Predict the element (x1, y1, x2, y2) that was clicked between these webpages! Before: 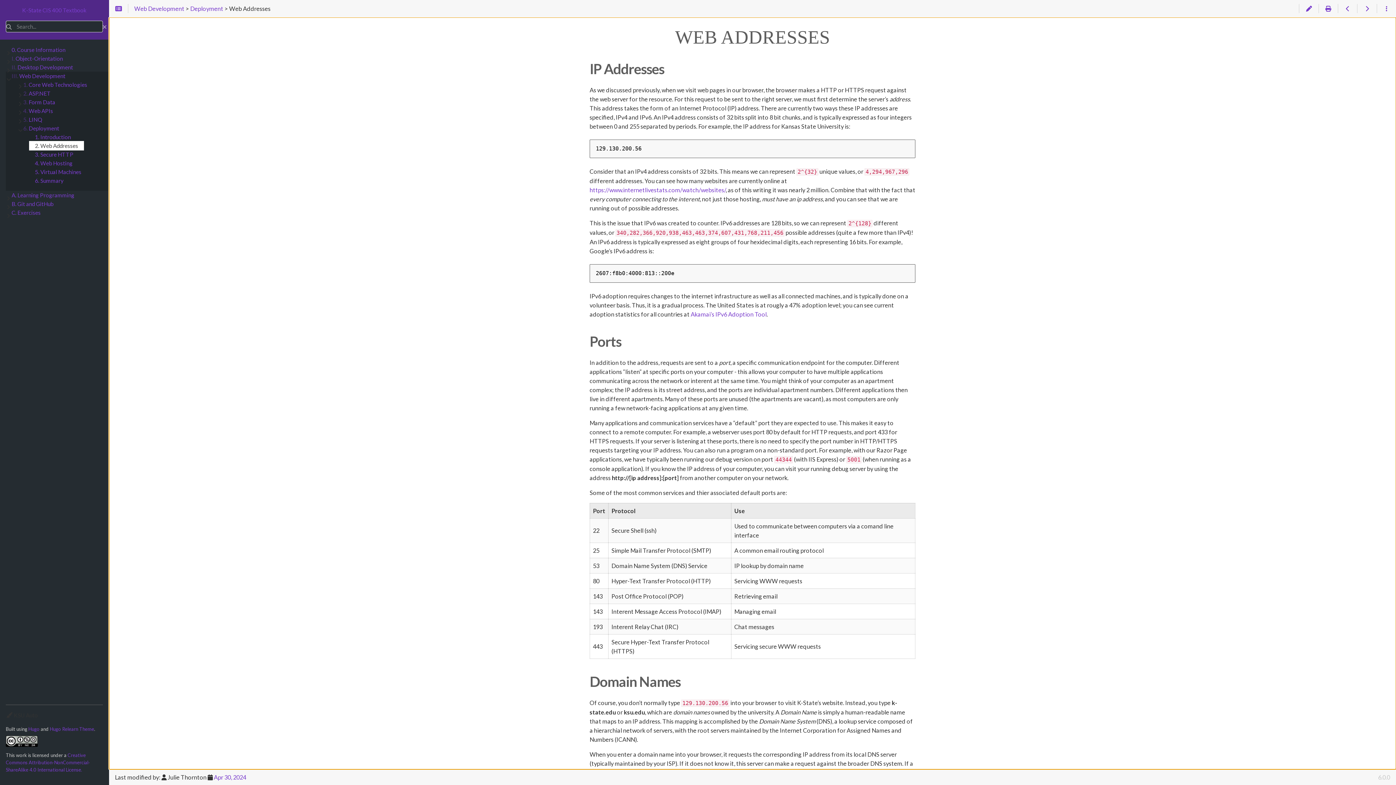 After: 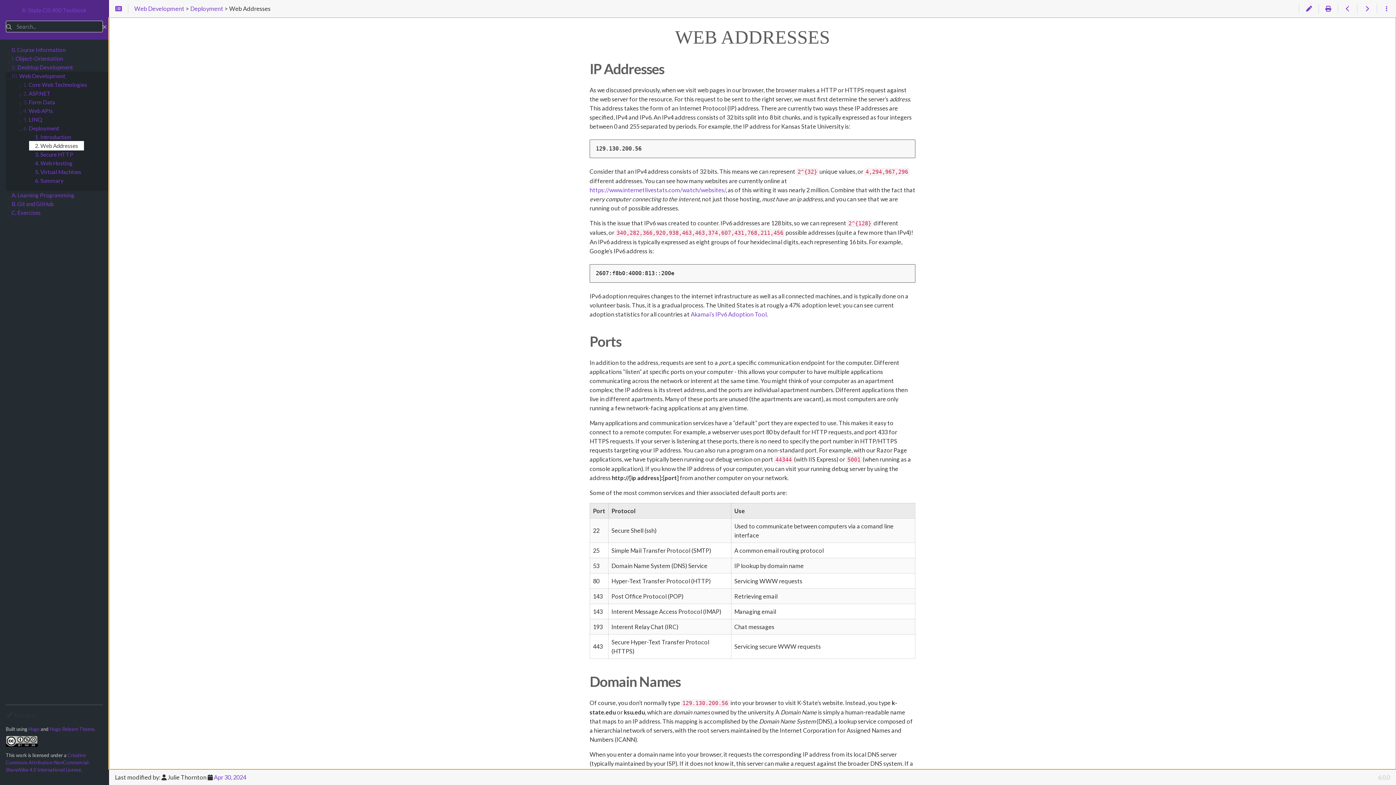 Action: label: 2. Web Addresses bbox: (29, 141, 84, 150)